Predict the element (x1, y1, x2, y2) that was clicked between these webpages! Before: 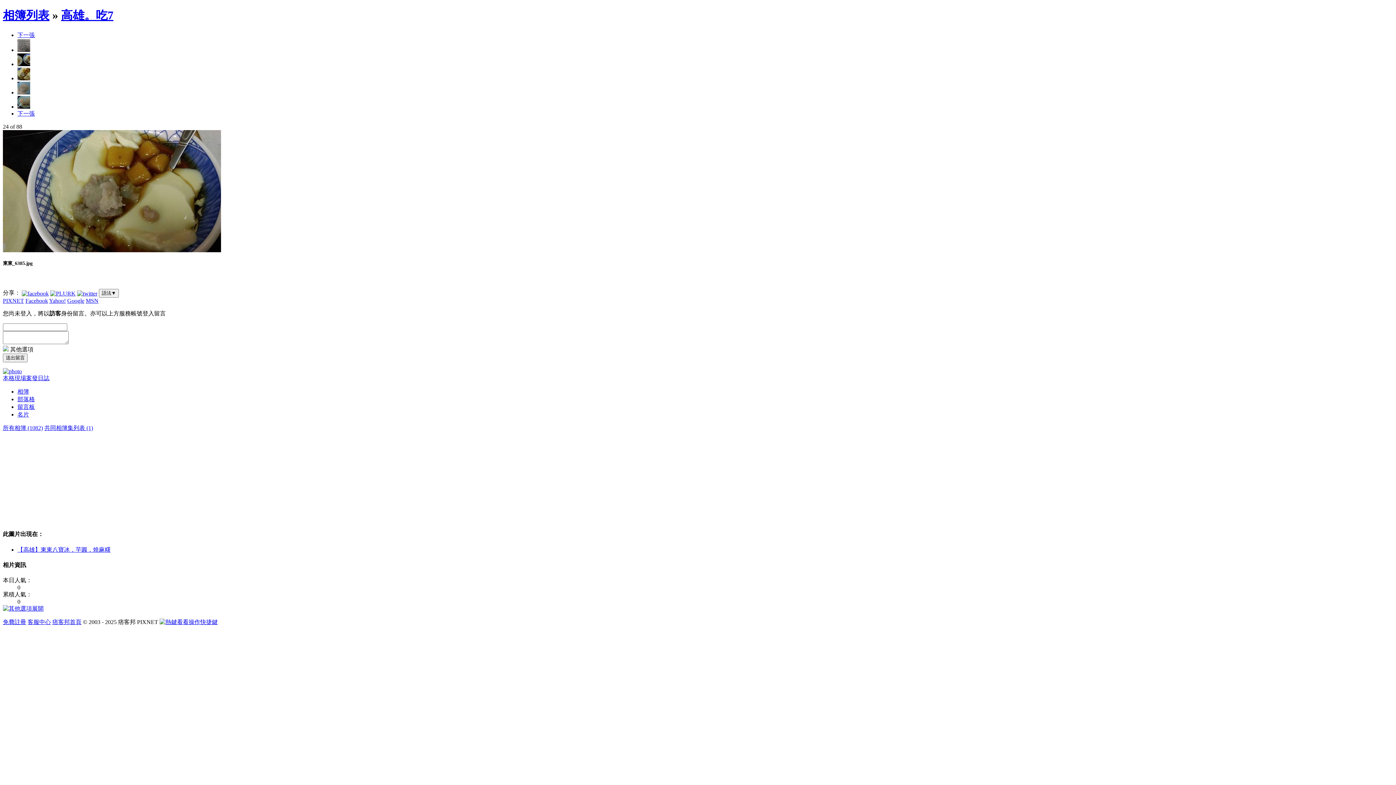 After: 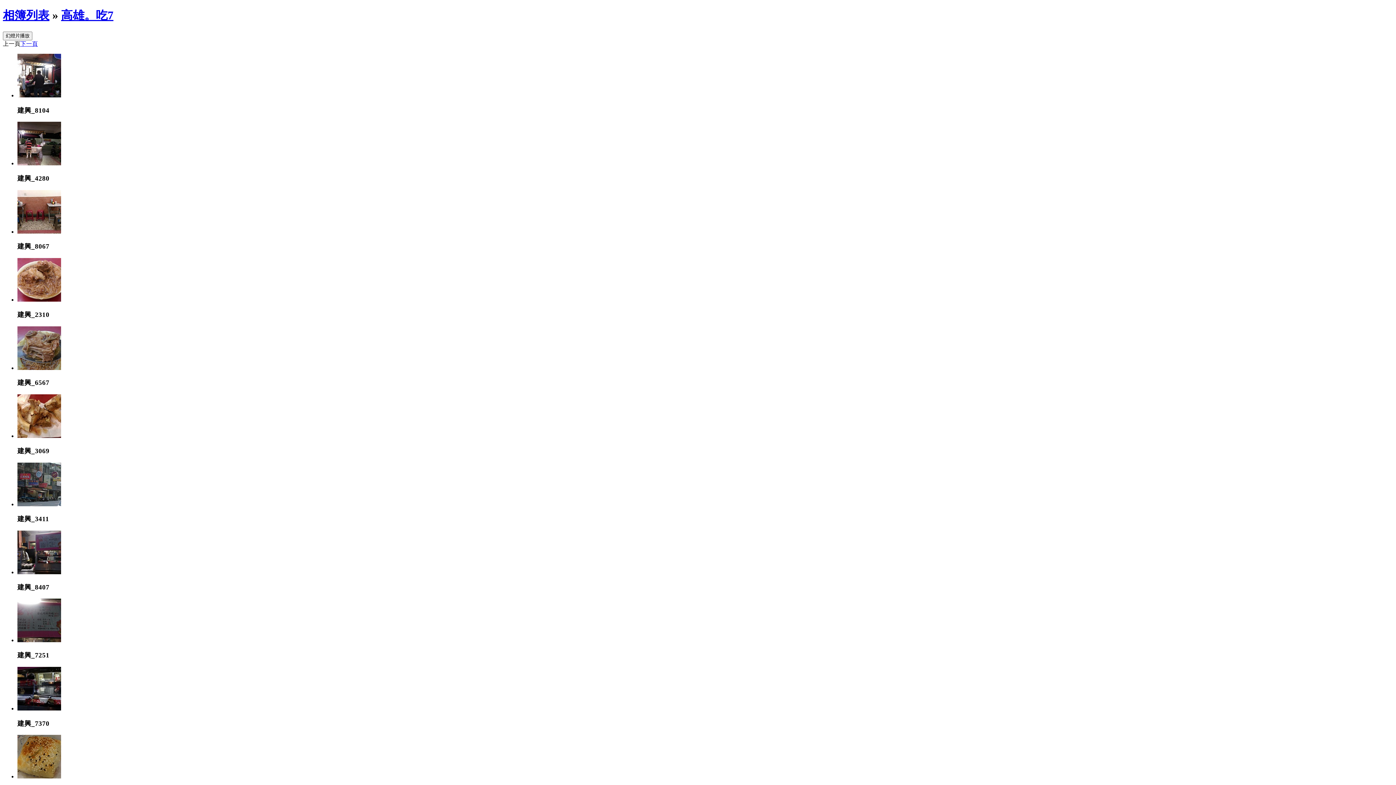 Action: label: 高雄。吃7 bbox: (61, 8, 113, 21)